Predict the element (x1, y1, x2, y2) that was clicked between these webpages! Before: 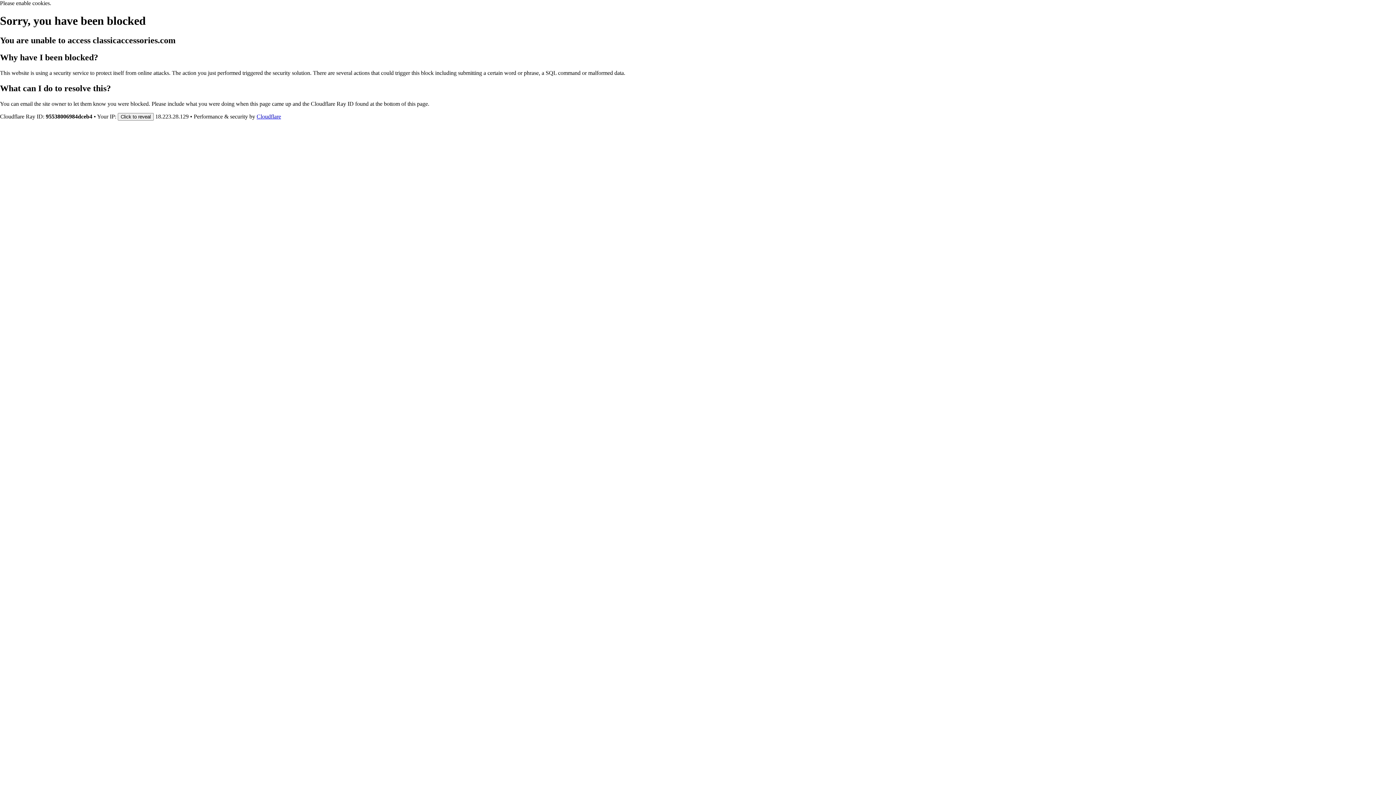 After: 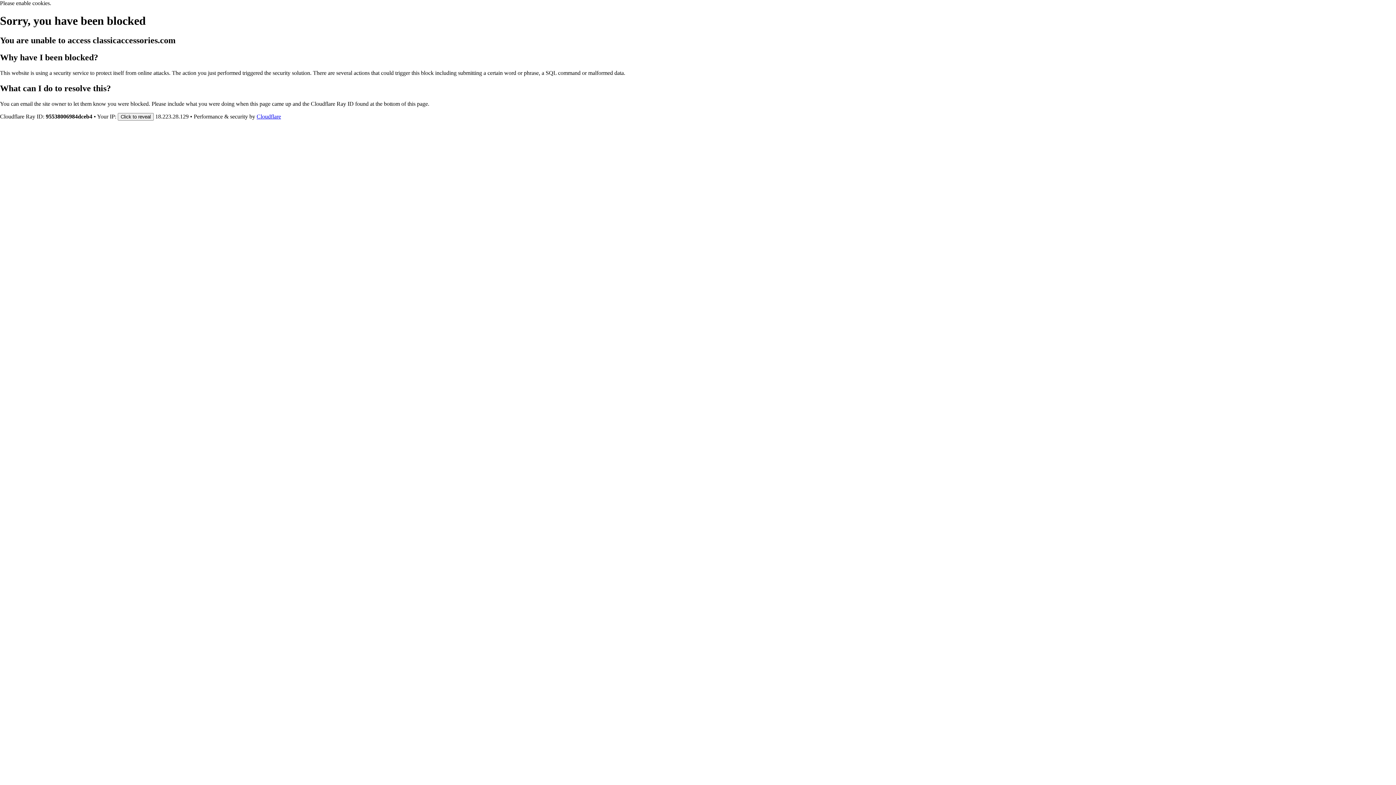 Action: bbox: (256, 113, 281, 119) label: Cloudflare